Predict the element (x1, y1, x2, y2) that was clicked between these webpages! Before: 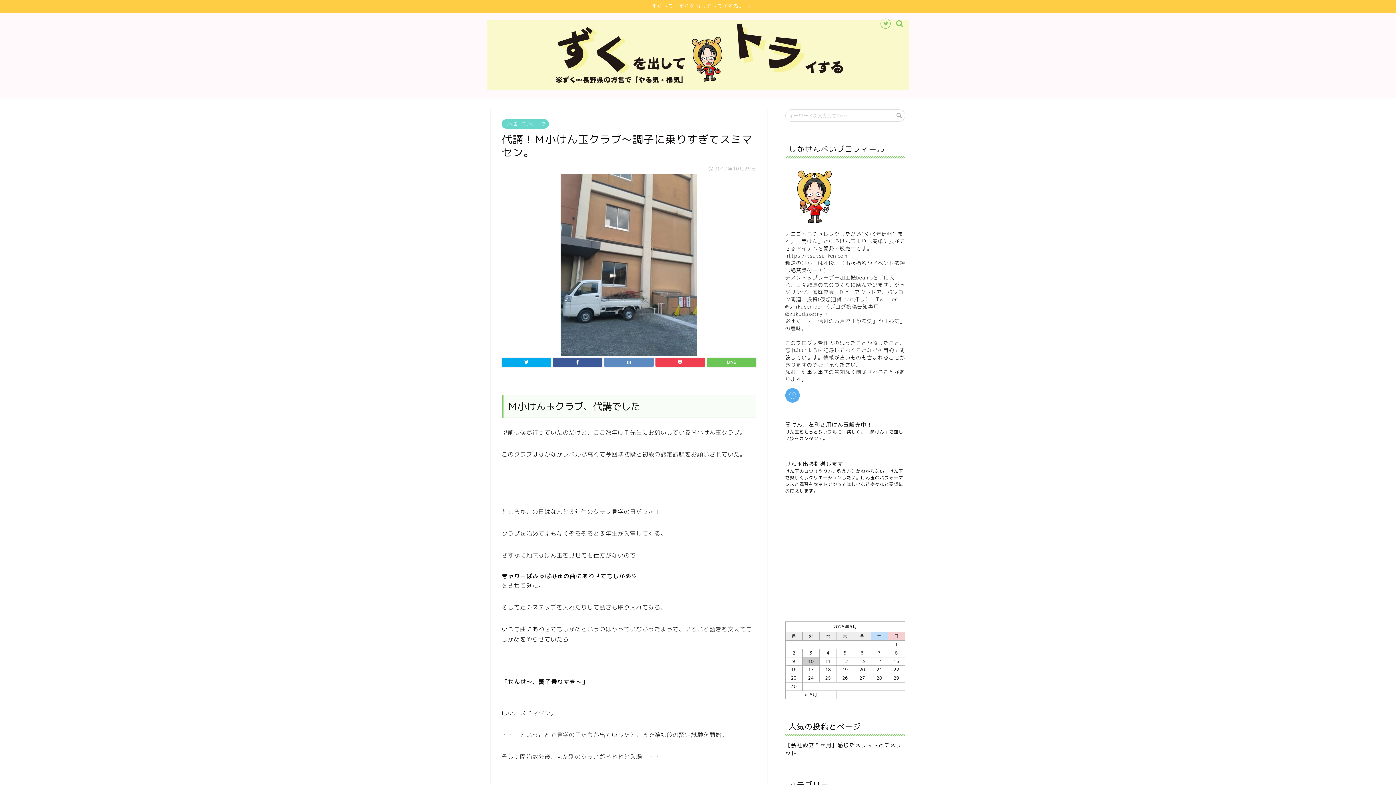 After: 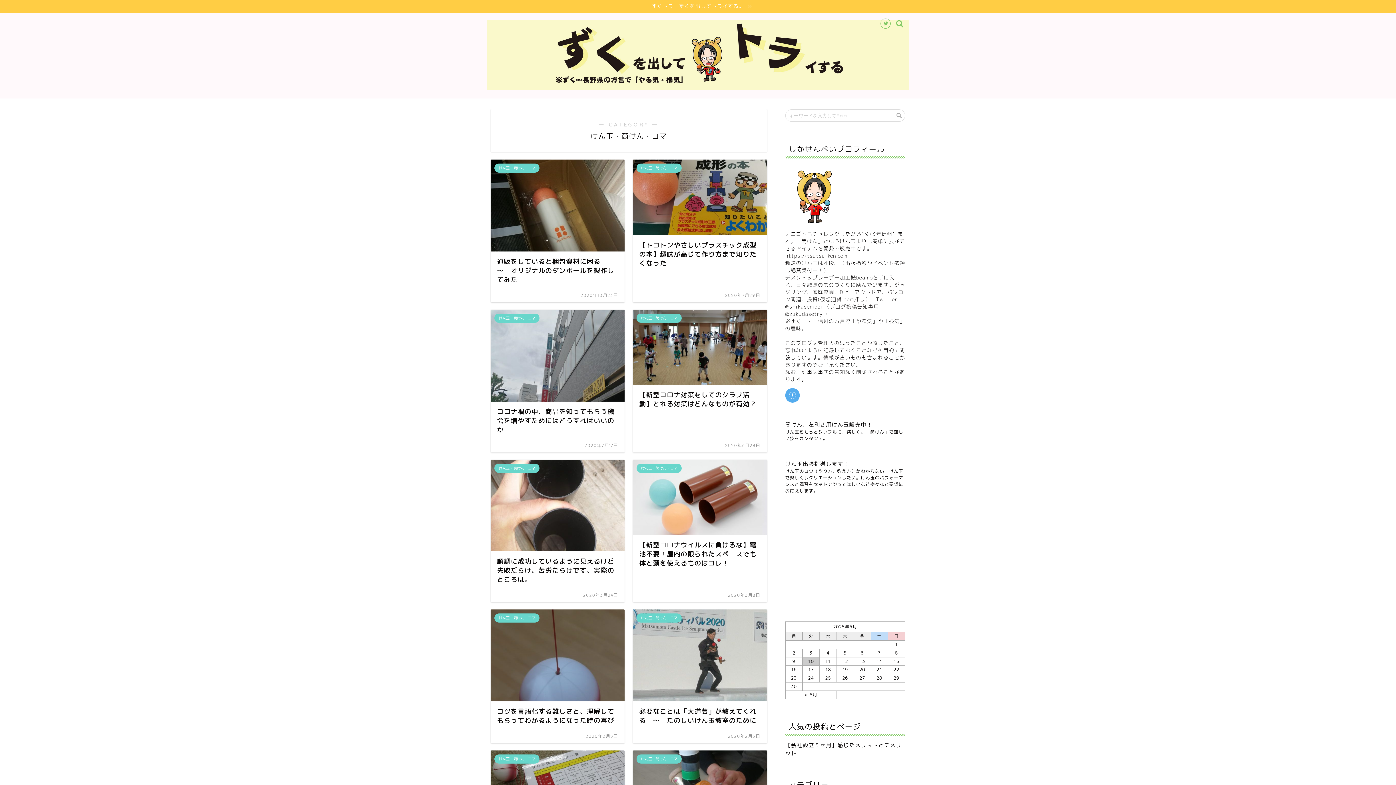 Action: bbox: (501, 119, 549, 128) label: けん玉・筒けん・コマ